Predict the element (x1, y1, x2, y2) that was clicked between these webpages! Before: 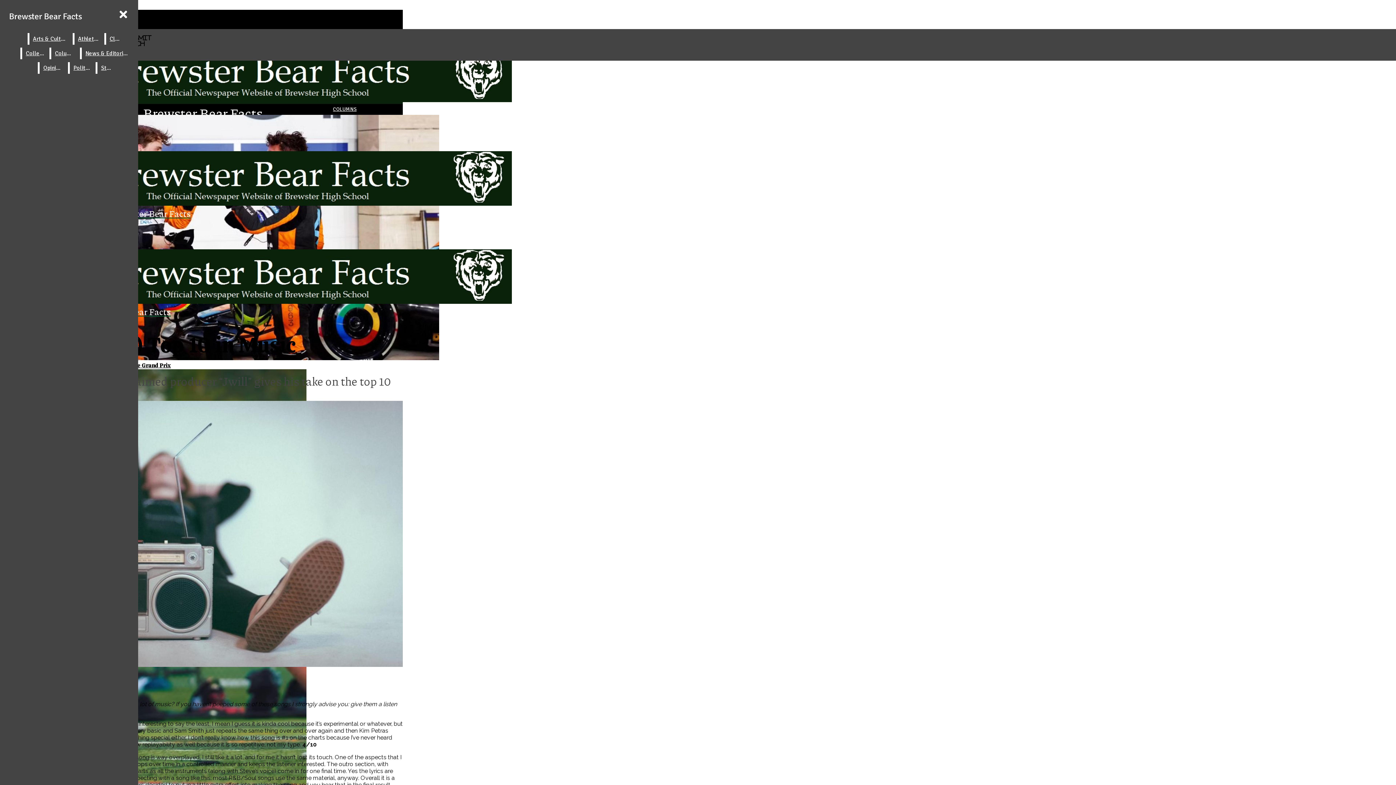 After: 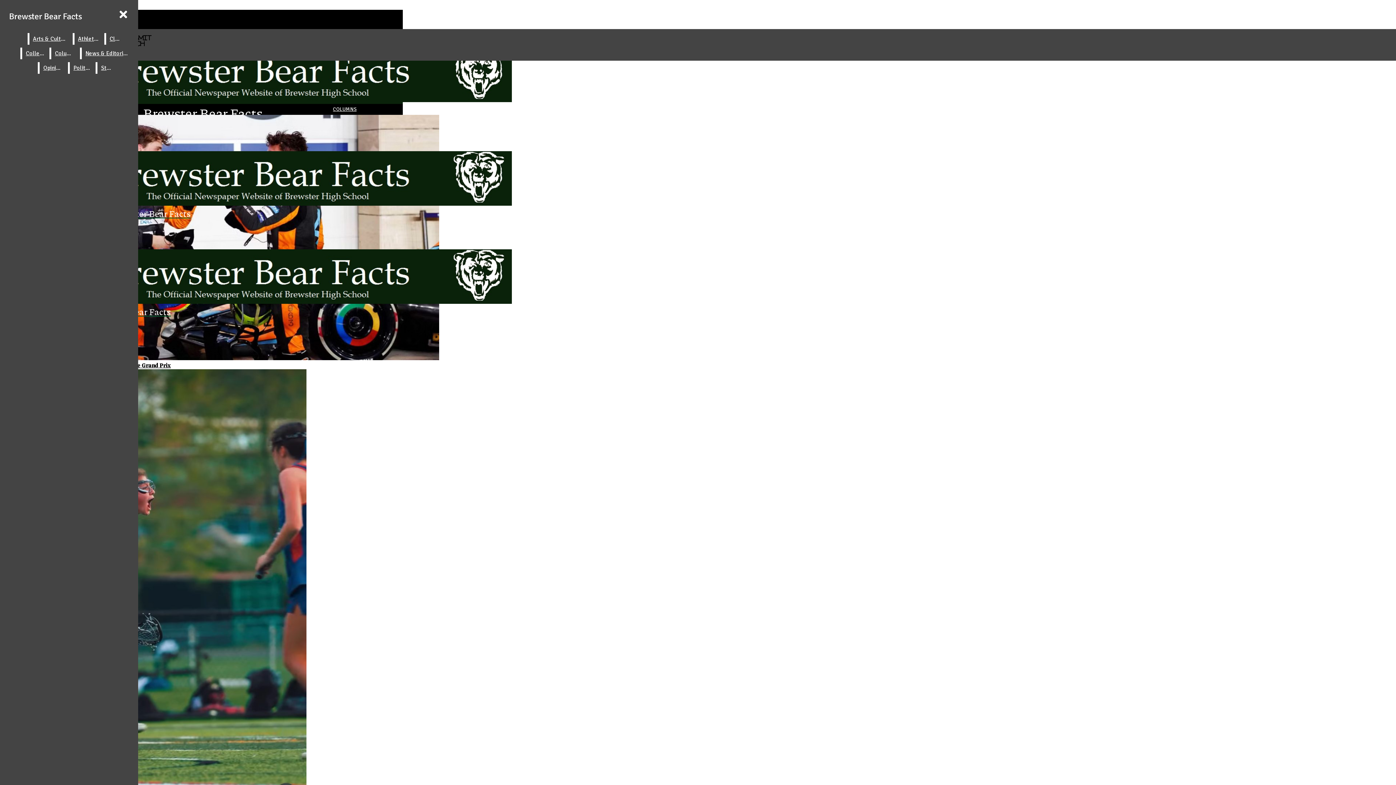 Action: bbox: (81, 47, 132, 59) label: News & Editorials